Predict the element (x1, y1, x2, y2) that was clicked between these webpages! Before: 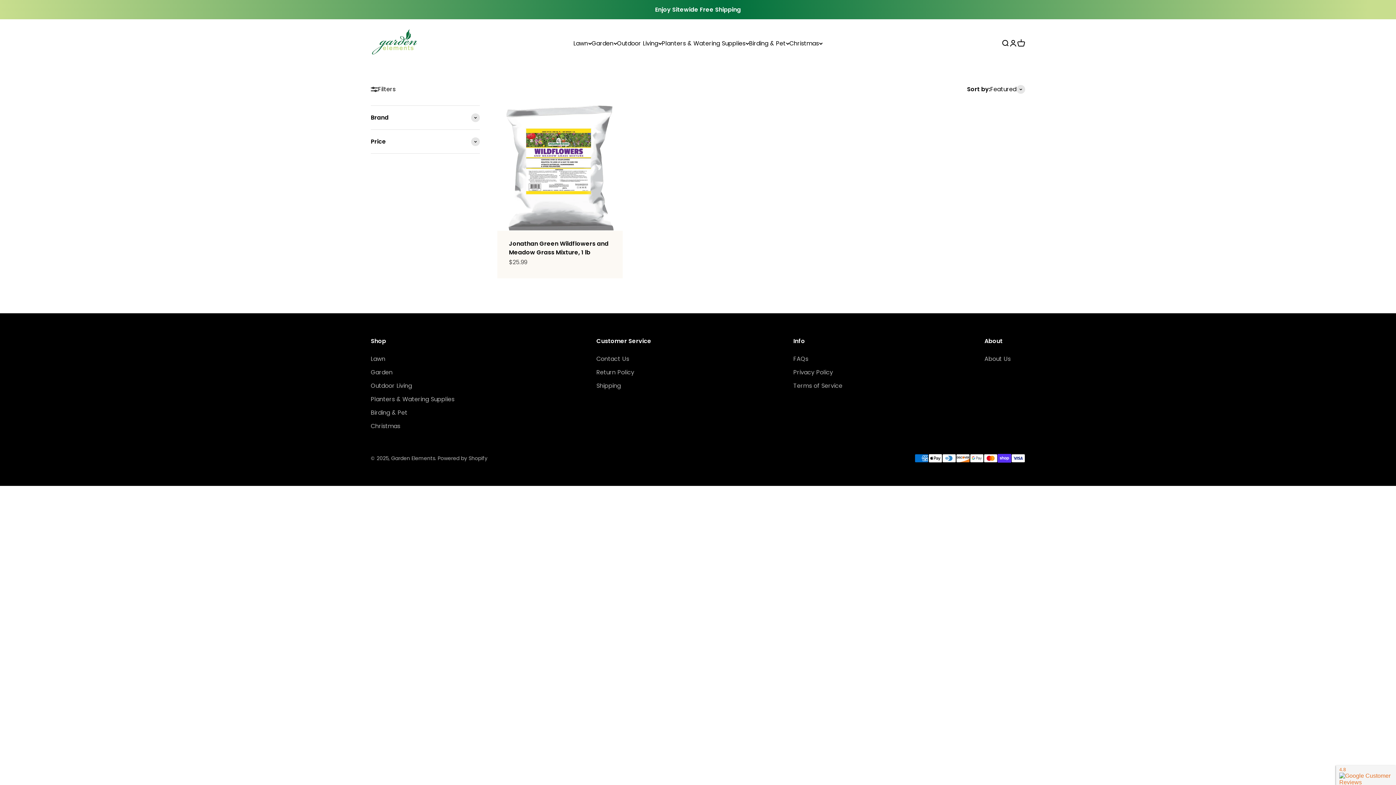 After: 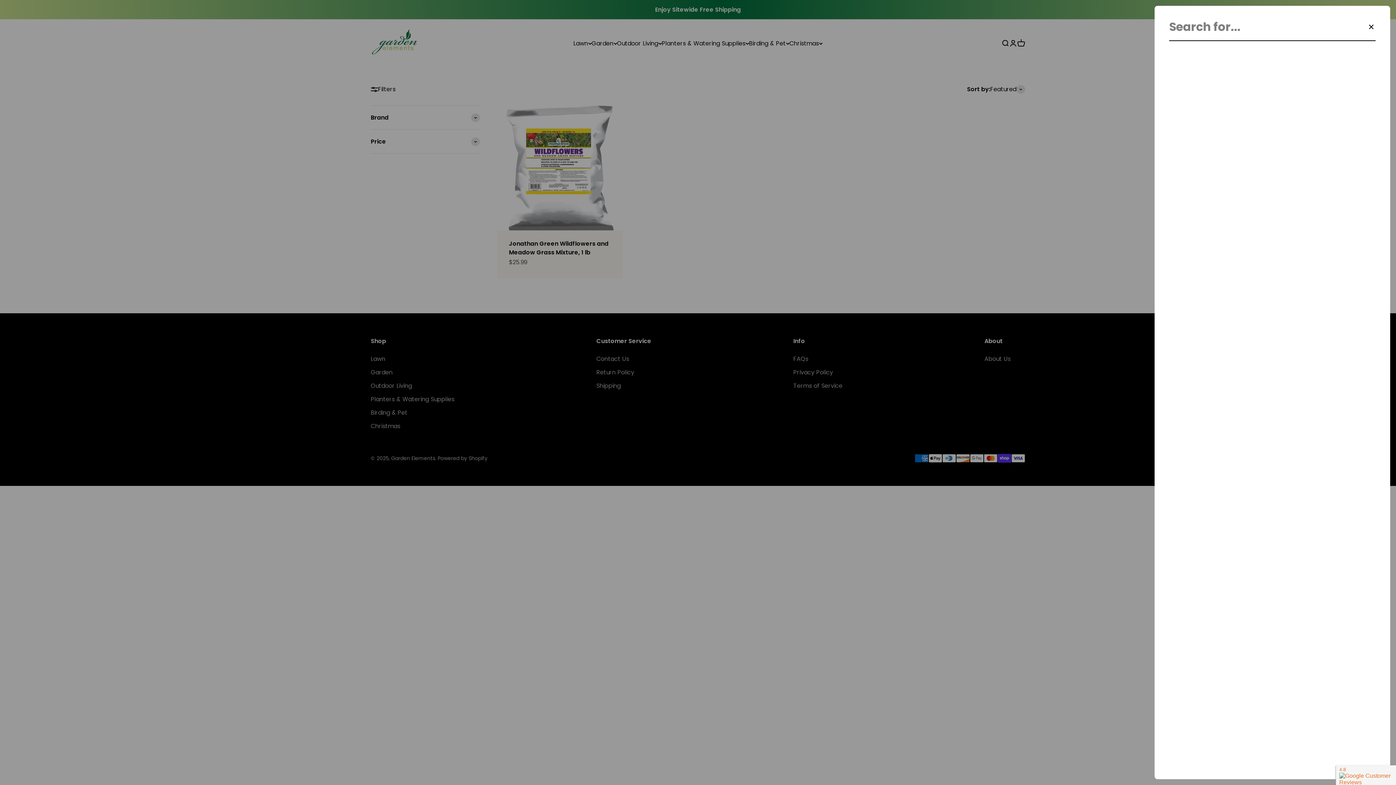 Action: bbox: (1001, 39, 1009, 47) label: Open search